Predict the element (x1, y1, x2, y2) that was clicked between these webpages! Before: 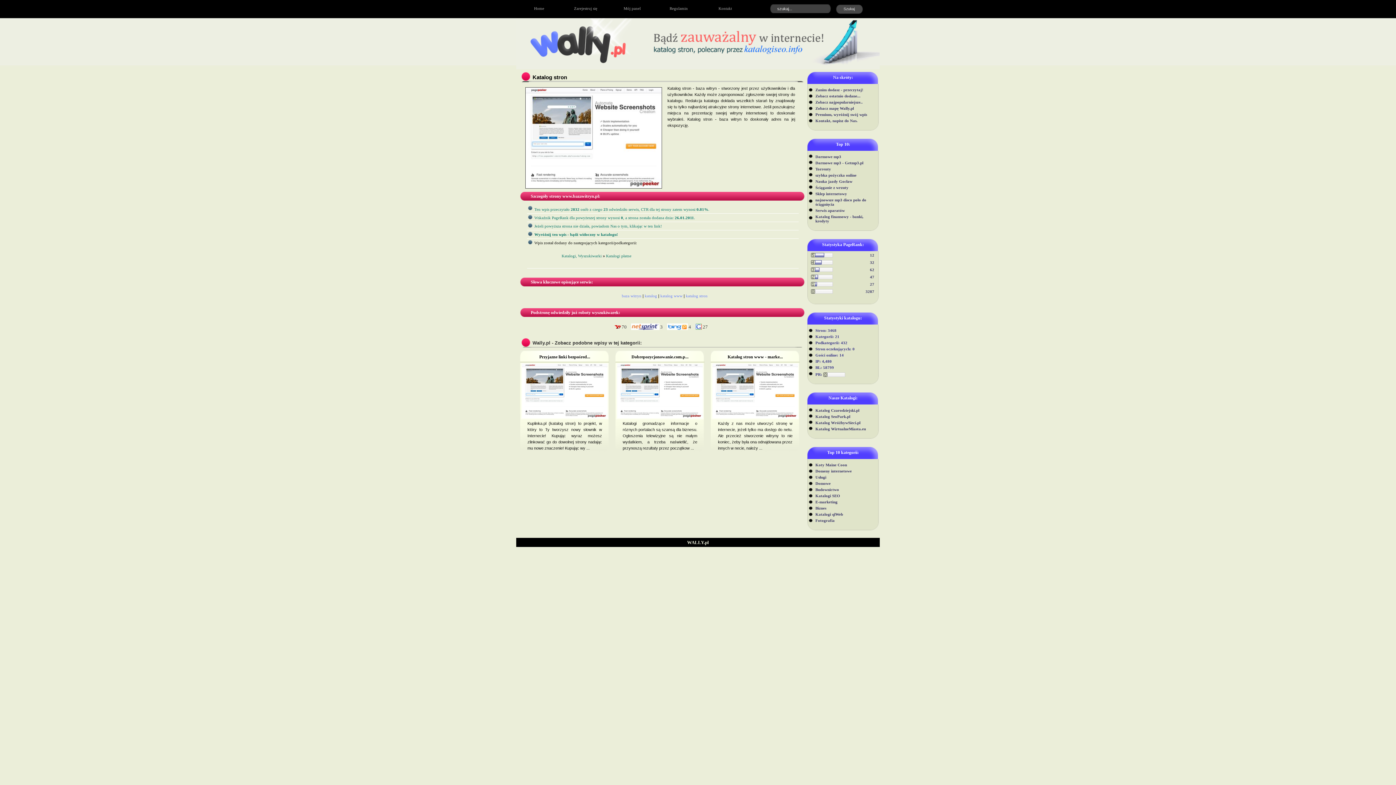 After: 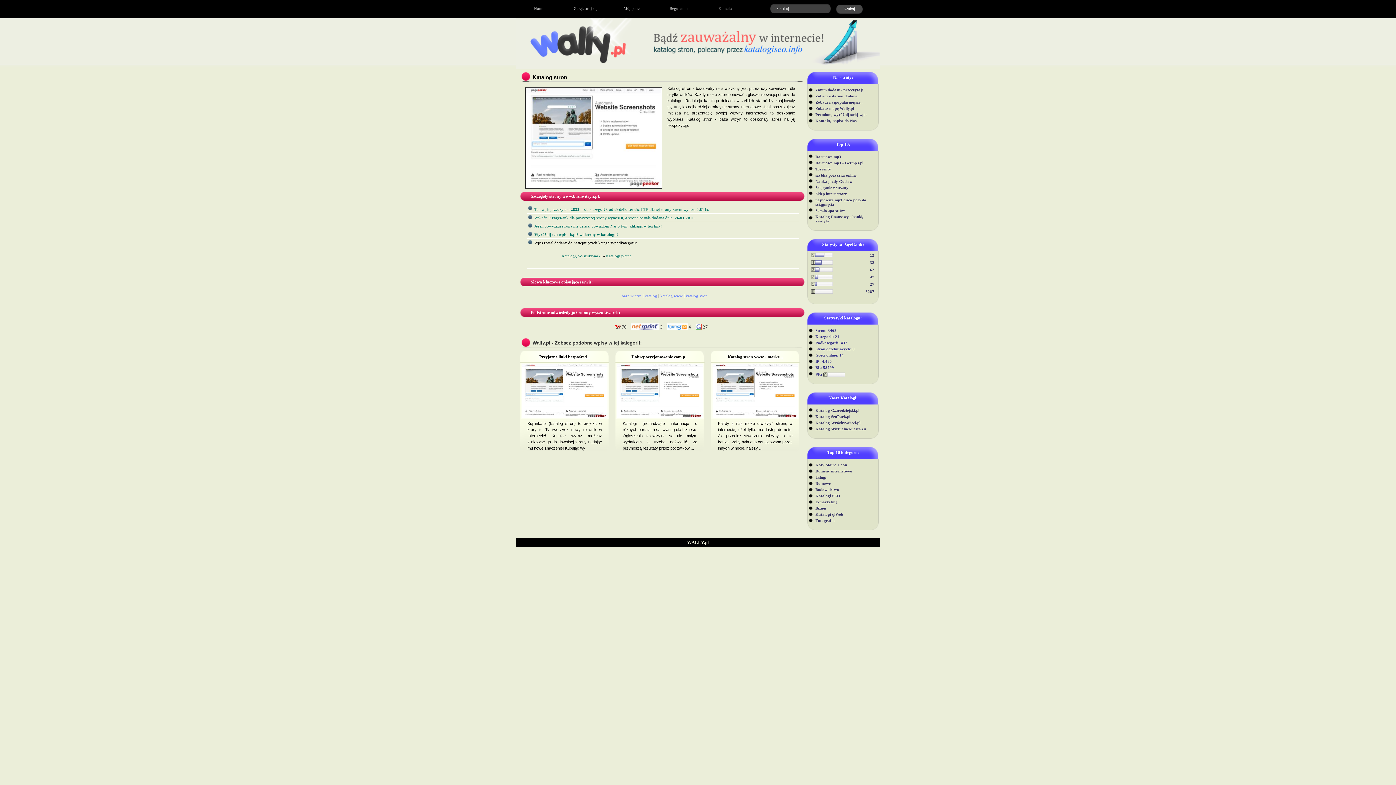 Action: bbox: (532, 74, 567, 80) label: Katalog stron